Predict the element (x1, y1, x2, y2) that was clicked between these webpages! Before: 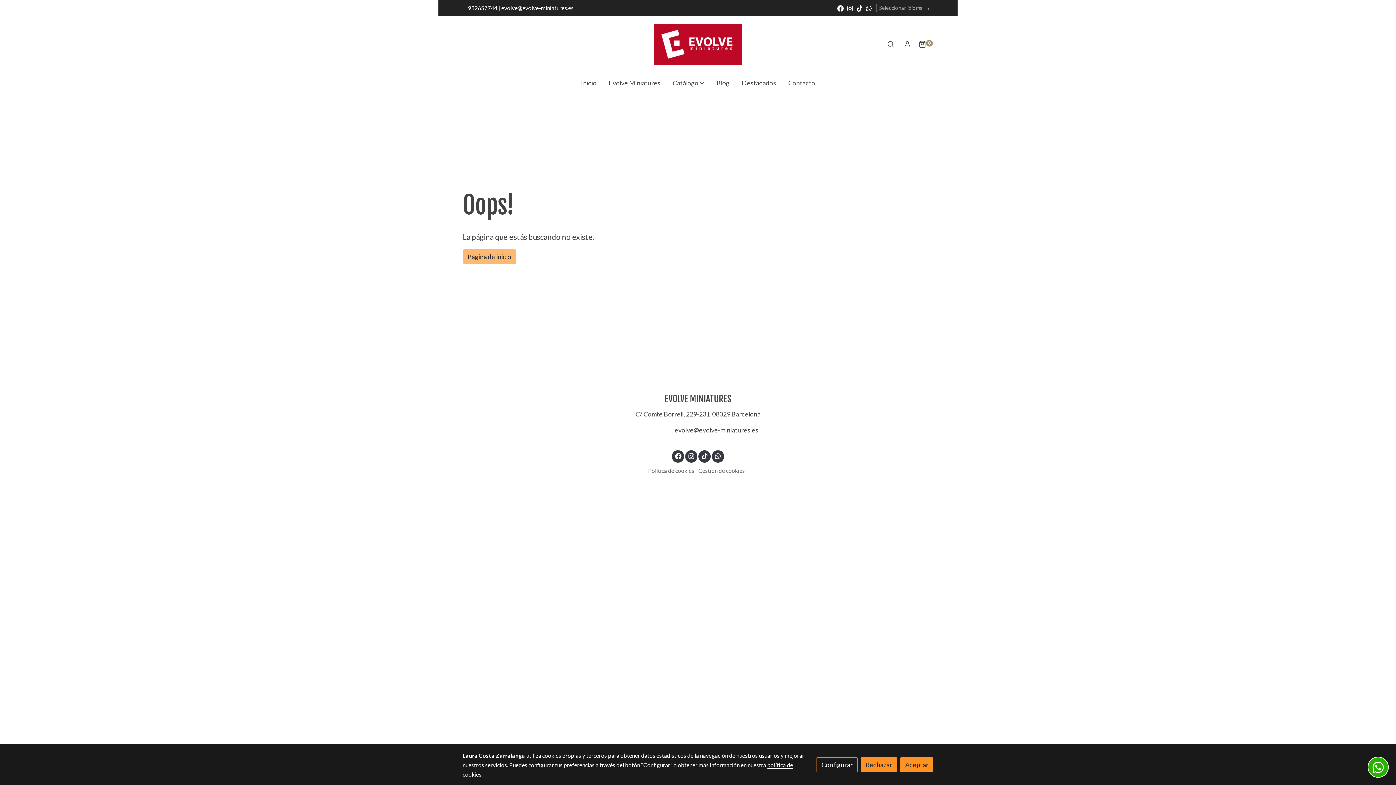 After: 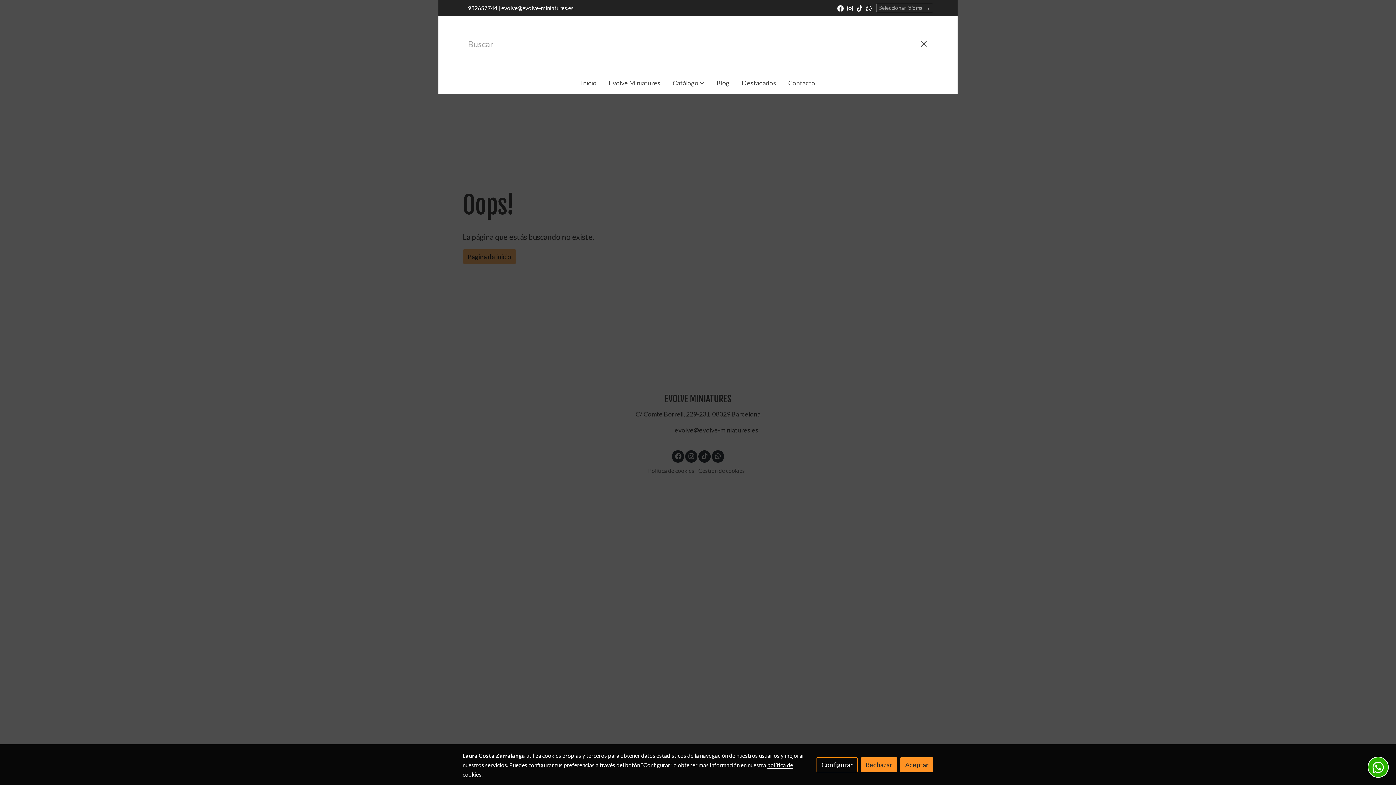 Action: label: botón buscar bbox: (883, 40, 898, 47)